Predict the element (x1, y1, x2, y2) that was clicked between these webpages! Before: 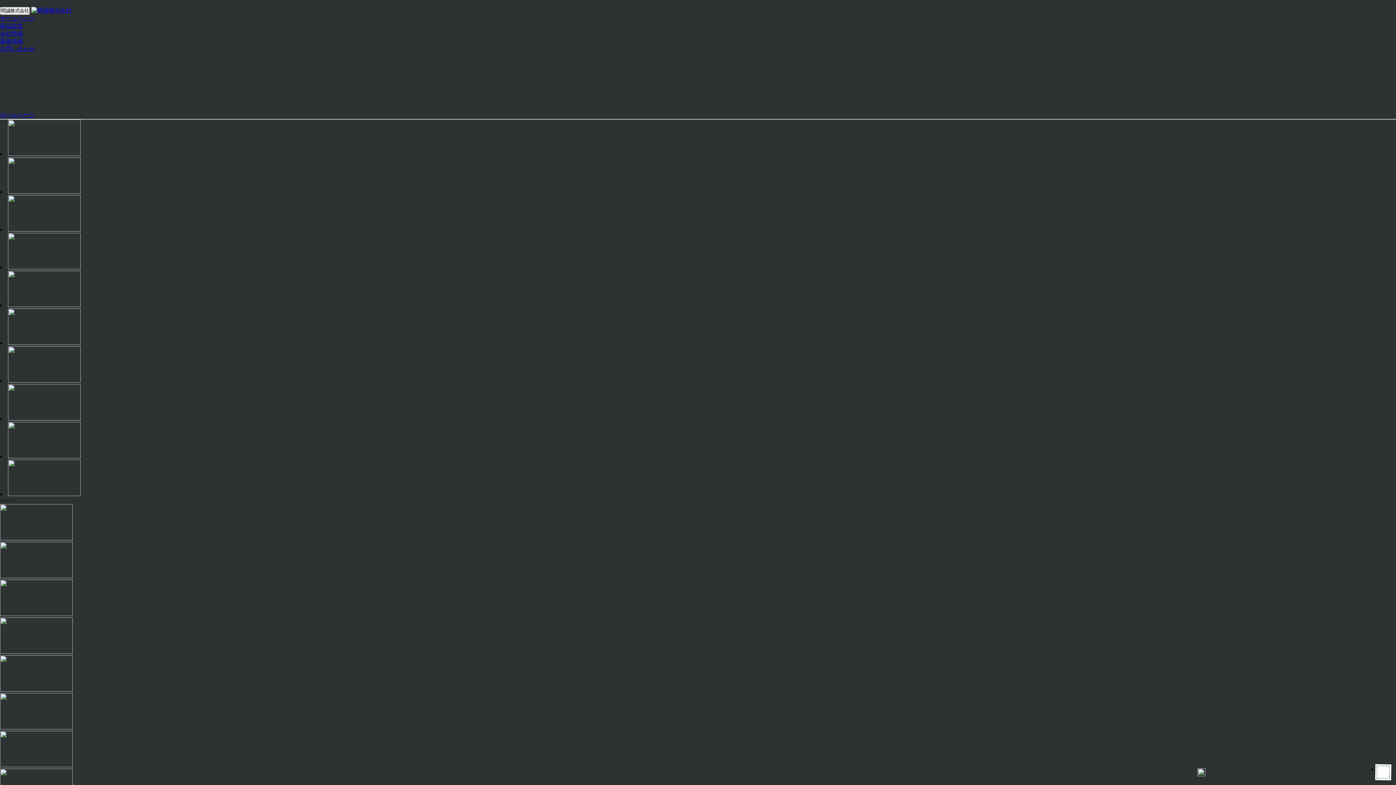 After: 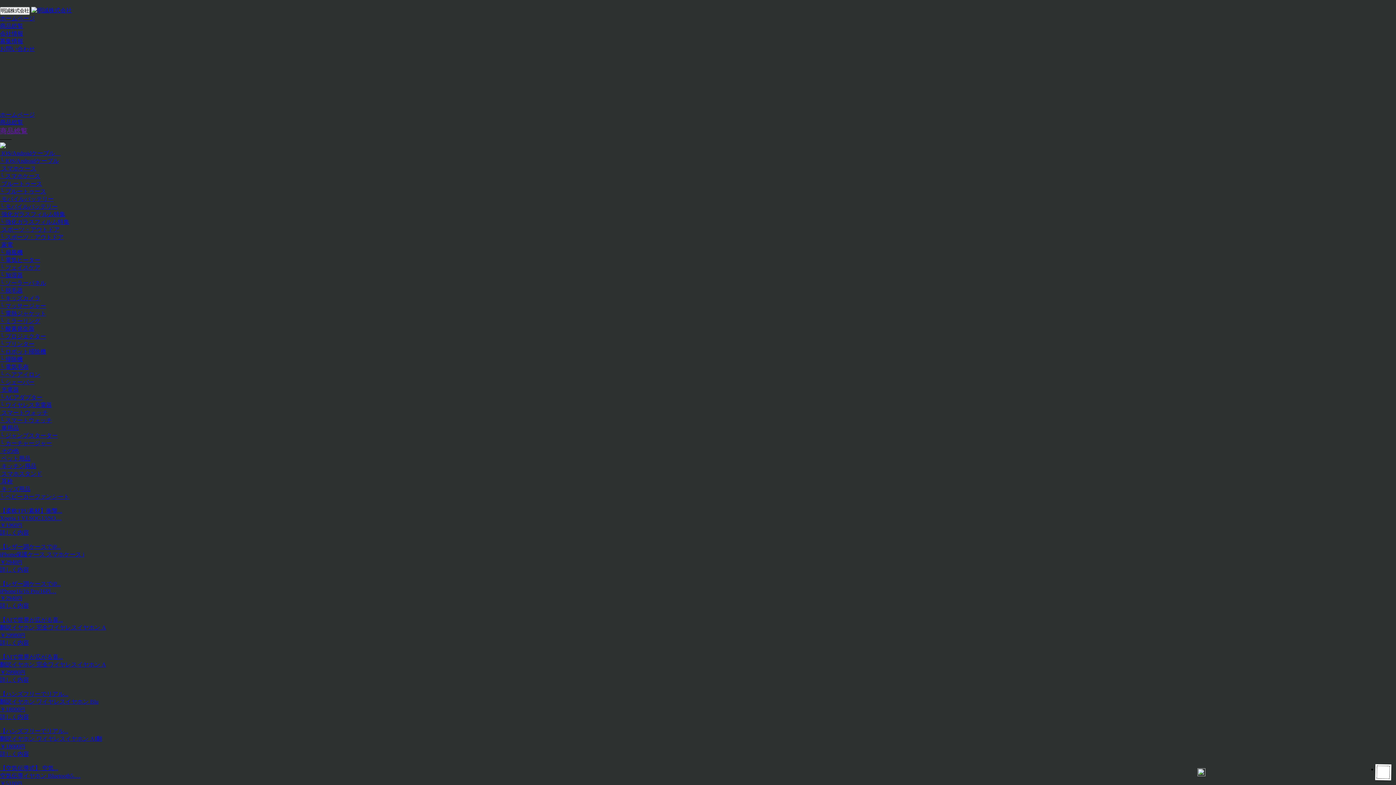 Action: label: 商品総覧 bbox: (0, 22, 23, 29)